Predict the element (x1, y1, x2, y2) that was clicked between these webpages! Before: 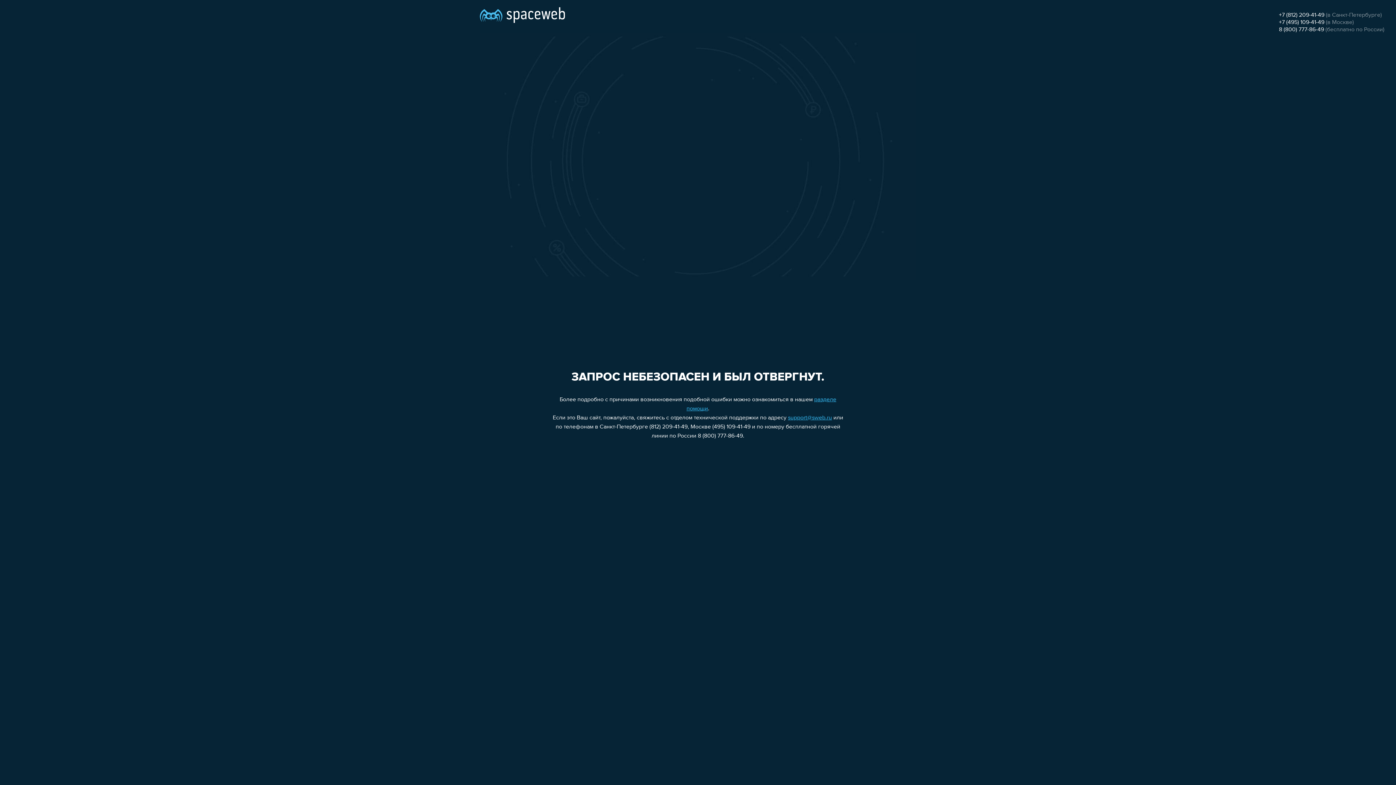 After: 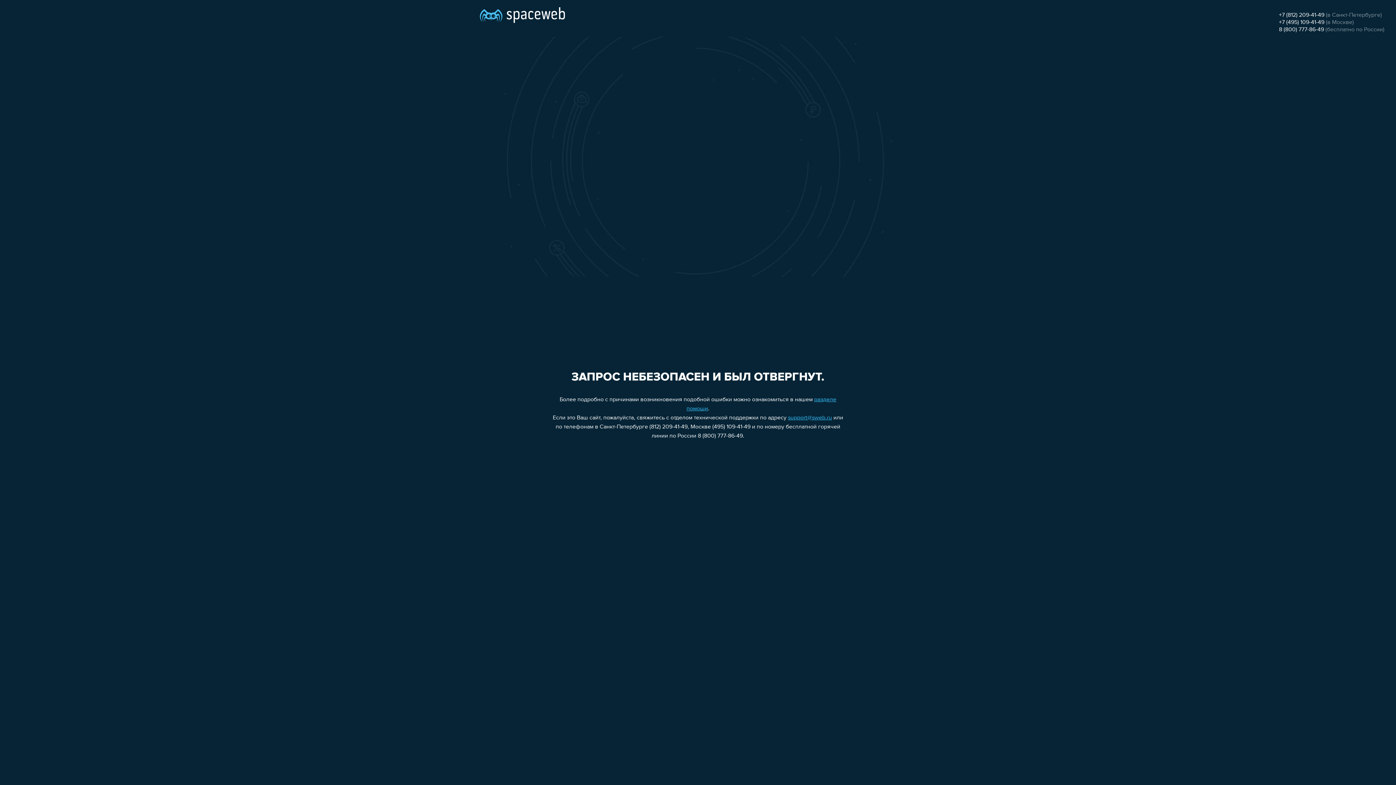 Action: bbox: (1279, 19, 1324, 25) label: +7 (495) 109-41-49